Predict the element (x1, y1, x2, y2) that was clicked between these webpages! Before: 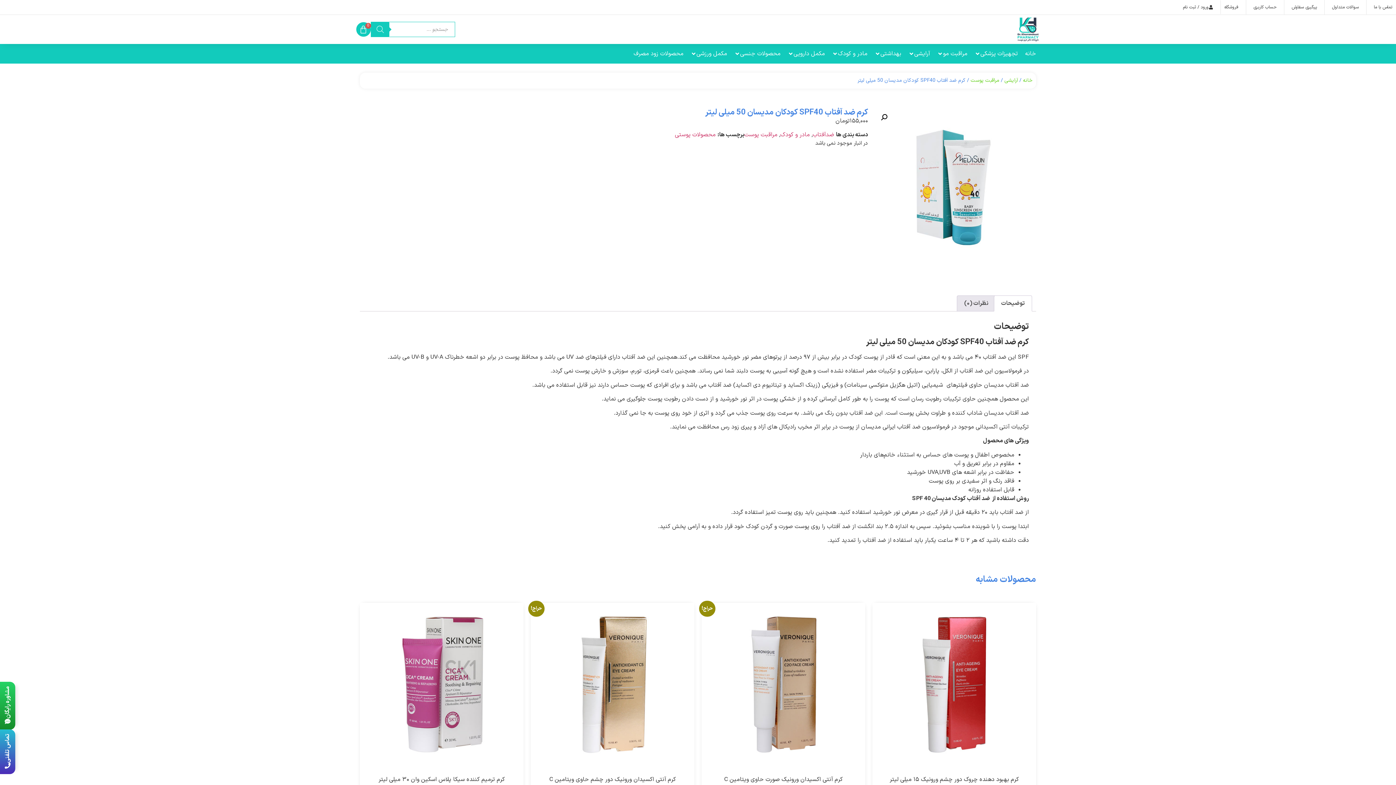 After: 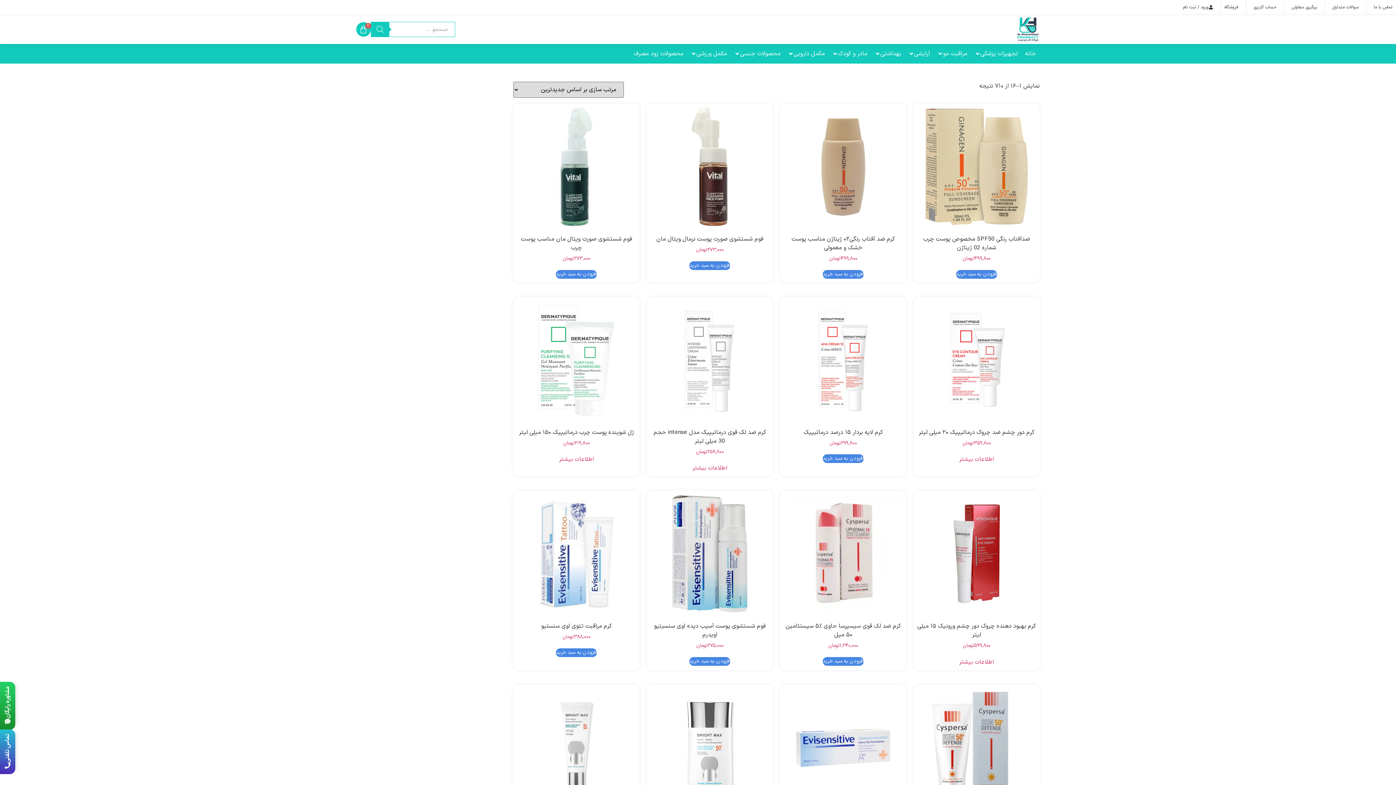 Action: label: مراقبت پوست bbox: (744, 130, 777, 139)